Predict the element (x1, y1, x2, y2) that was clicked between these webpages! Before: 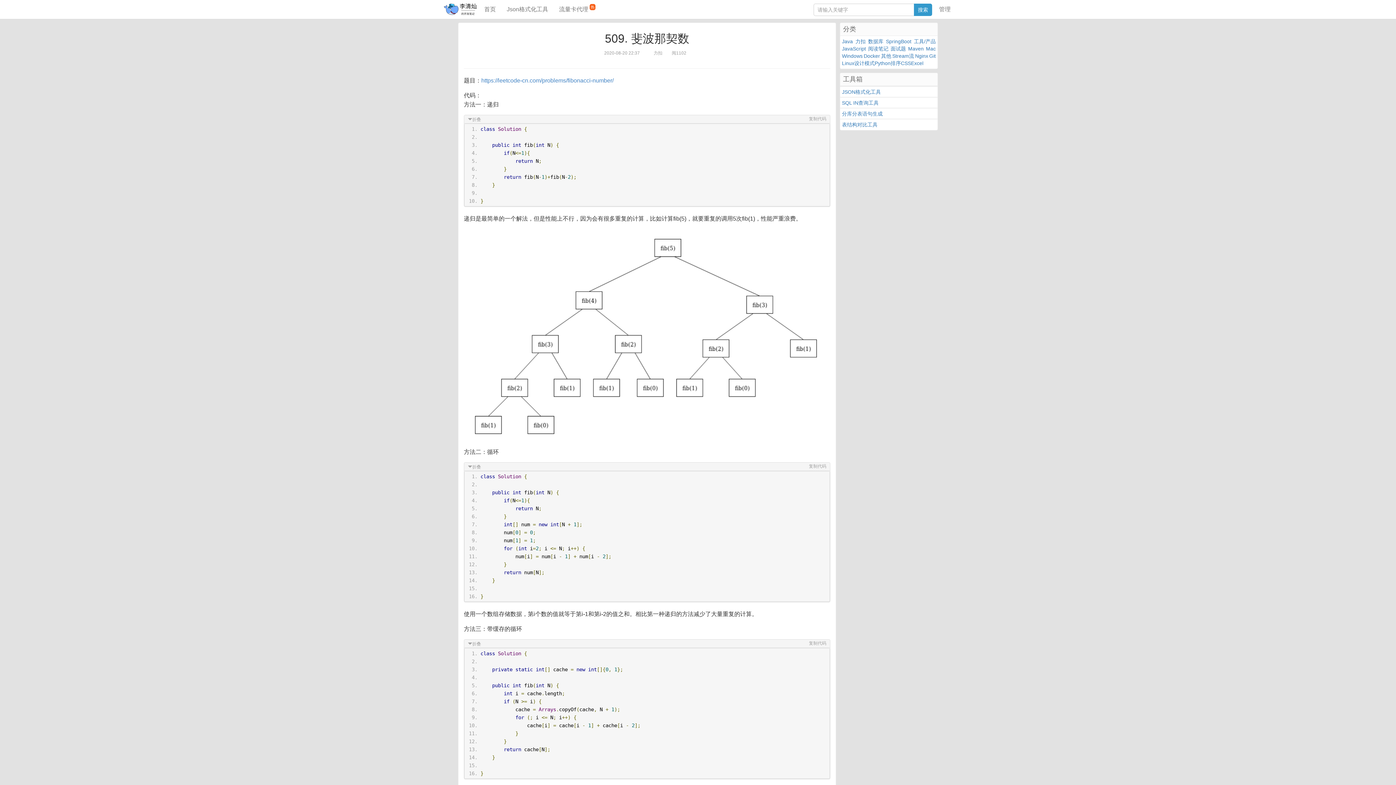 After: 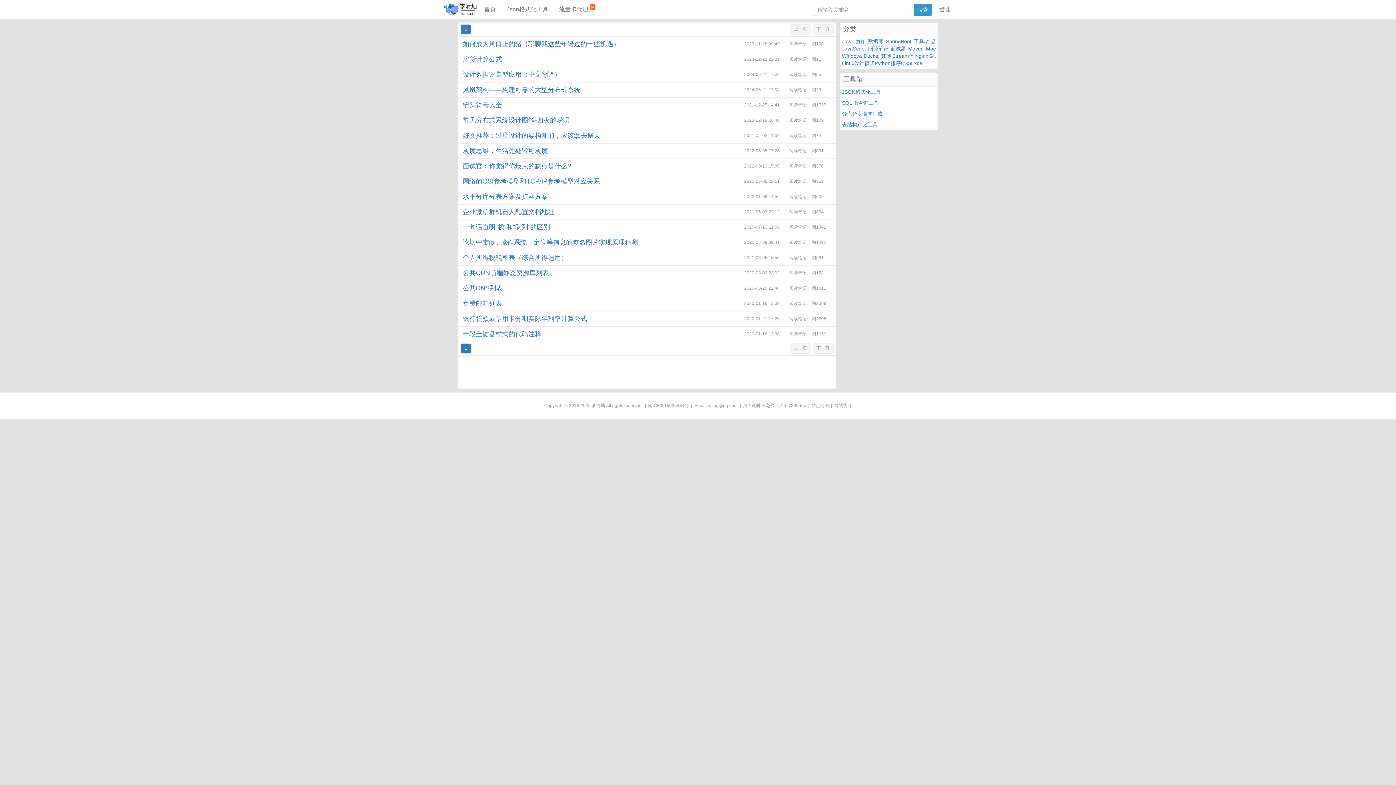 Action: label: 阅读笔记 bbox: (868, 45, 888, 52)